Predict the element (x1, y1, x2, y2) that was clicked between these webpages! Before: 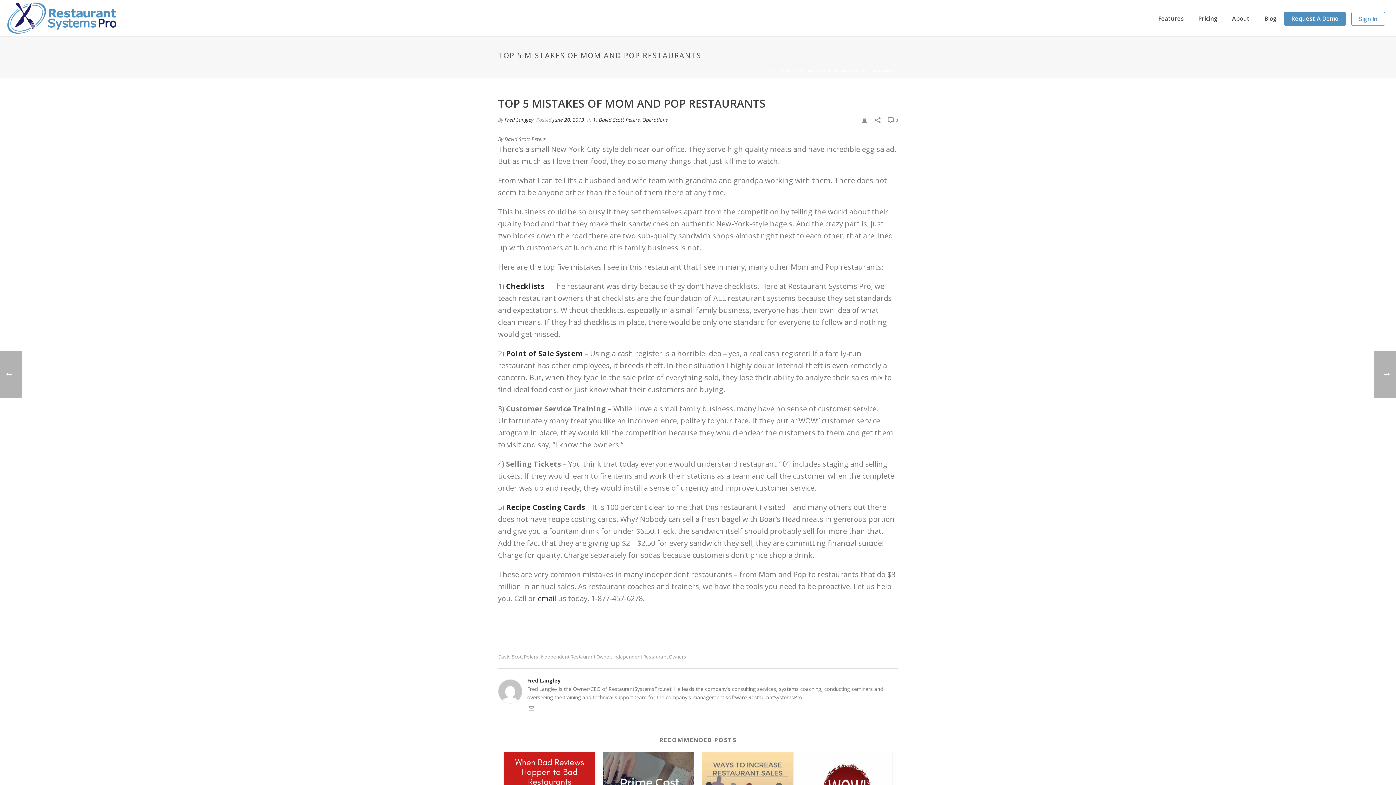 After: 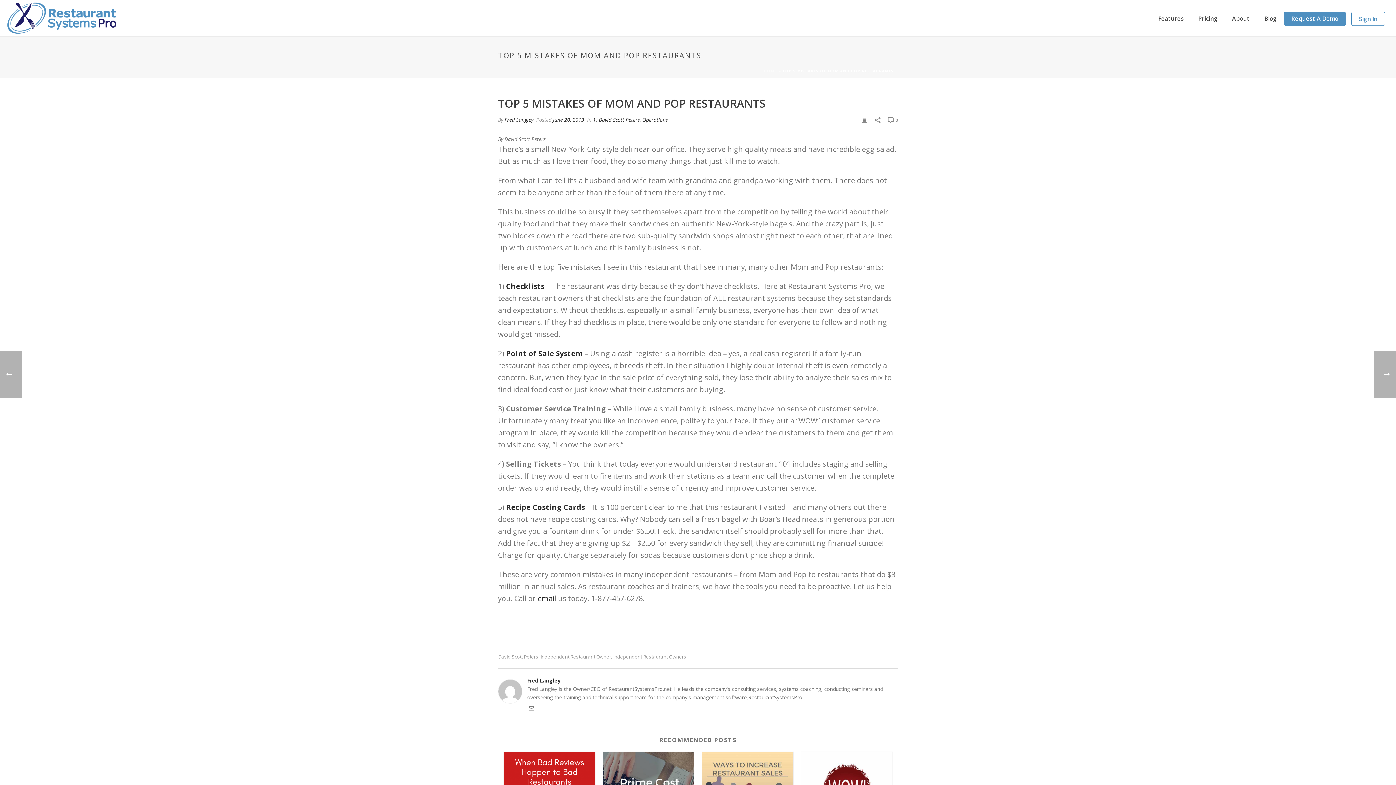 Action: bbox: (528, 706, 534, 713)